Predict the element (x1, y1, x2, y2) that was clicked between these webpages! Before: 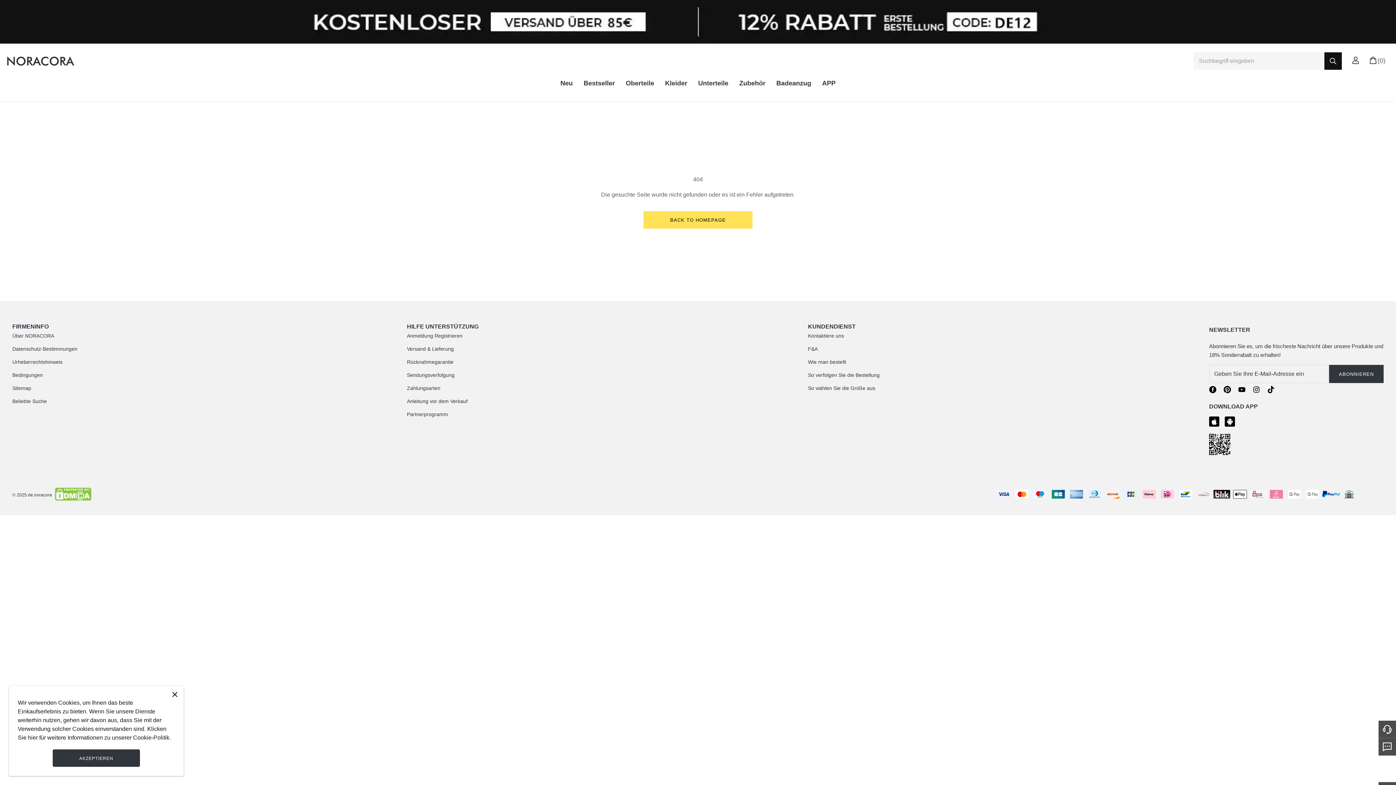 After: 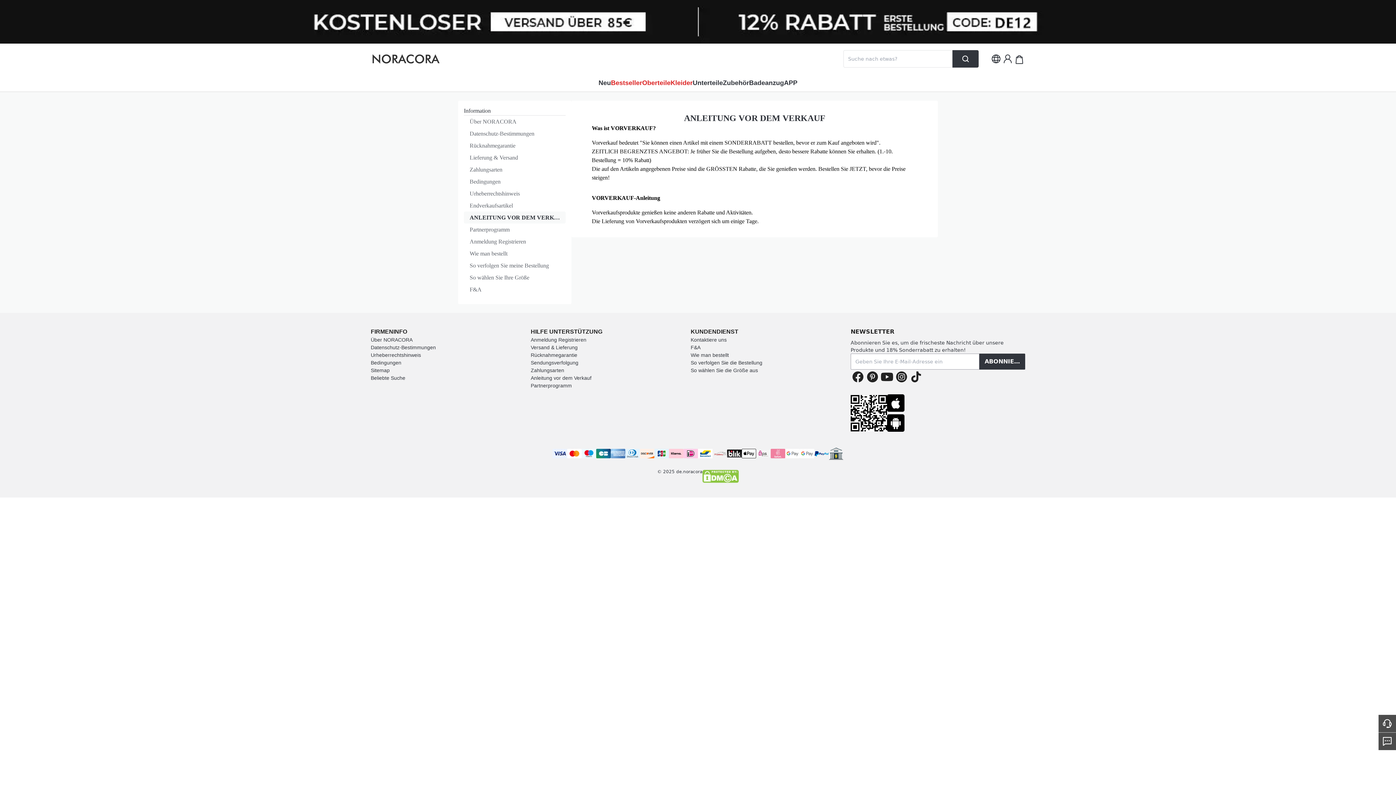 Action: label: Anleitung vor dem Verkauf bbox: (407, 398, 467, 404)